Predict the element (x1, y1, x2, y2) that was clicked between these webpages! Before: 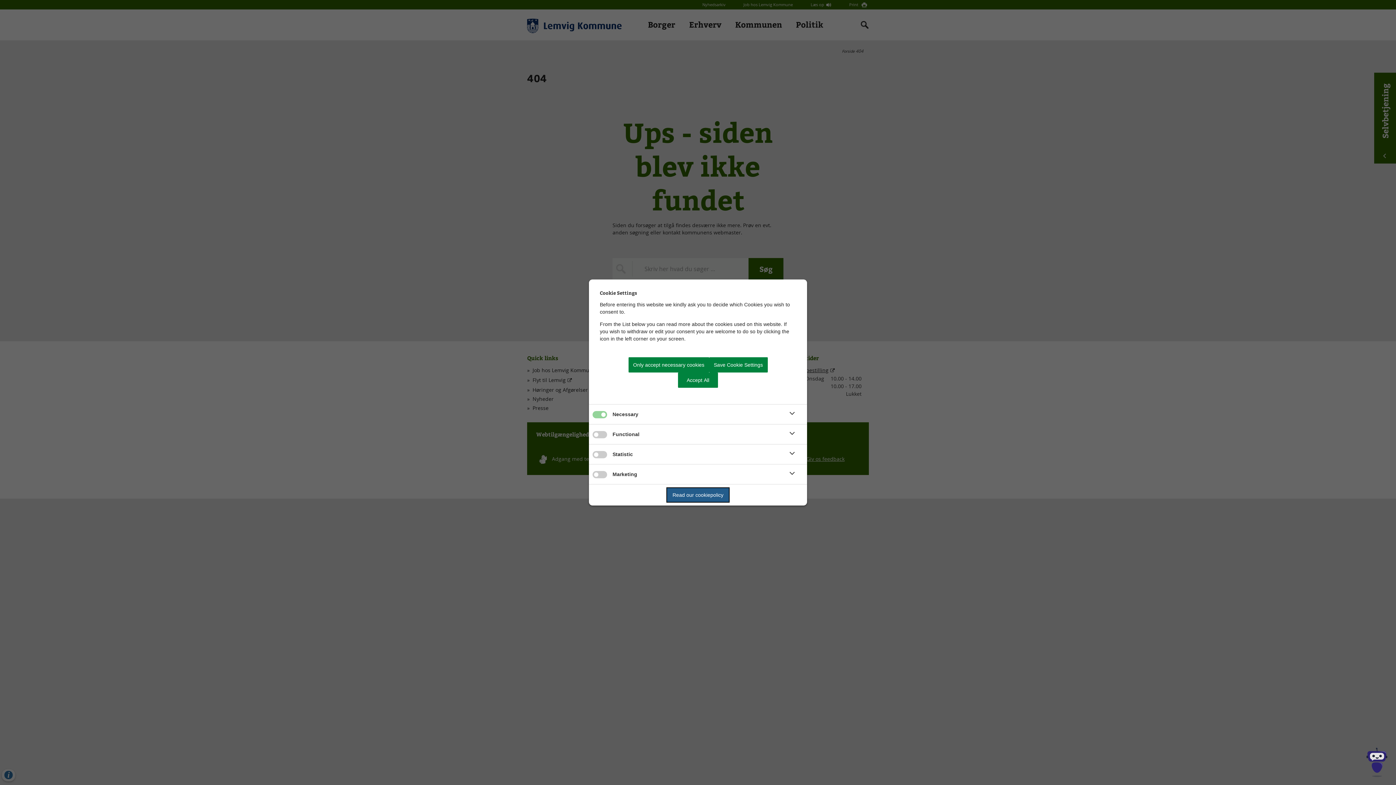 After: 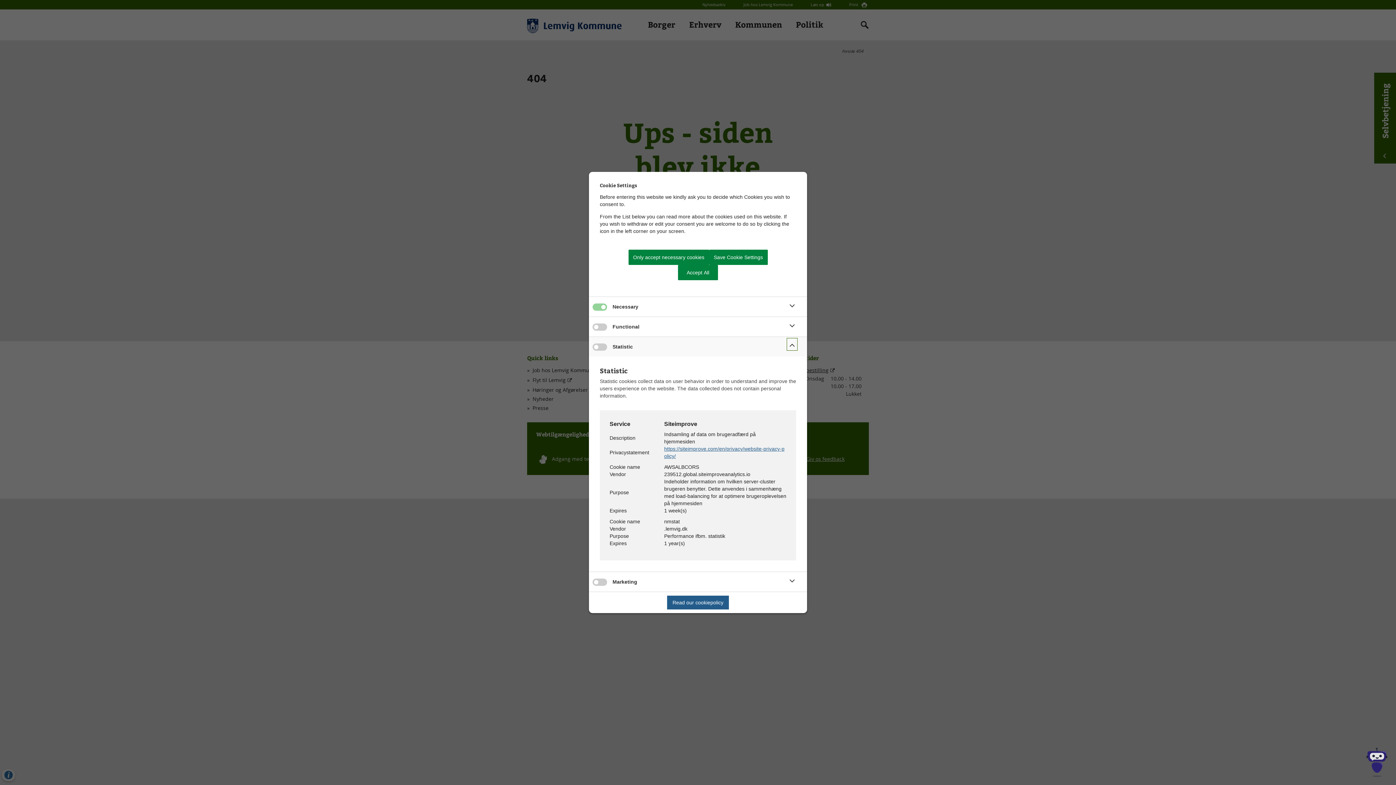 Action: bbox: (786, 447, 798, 461)